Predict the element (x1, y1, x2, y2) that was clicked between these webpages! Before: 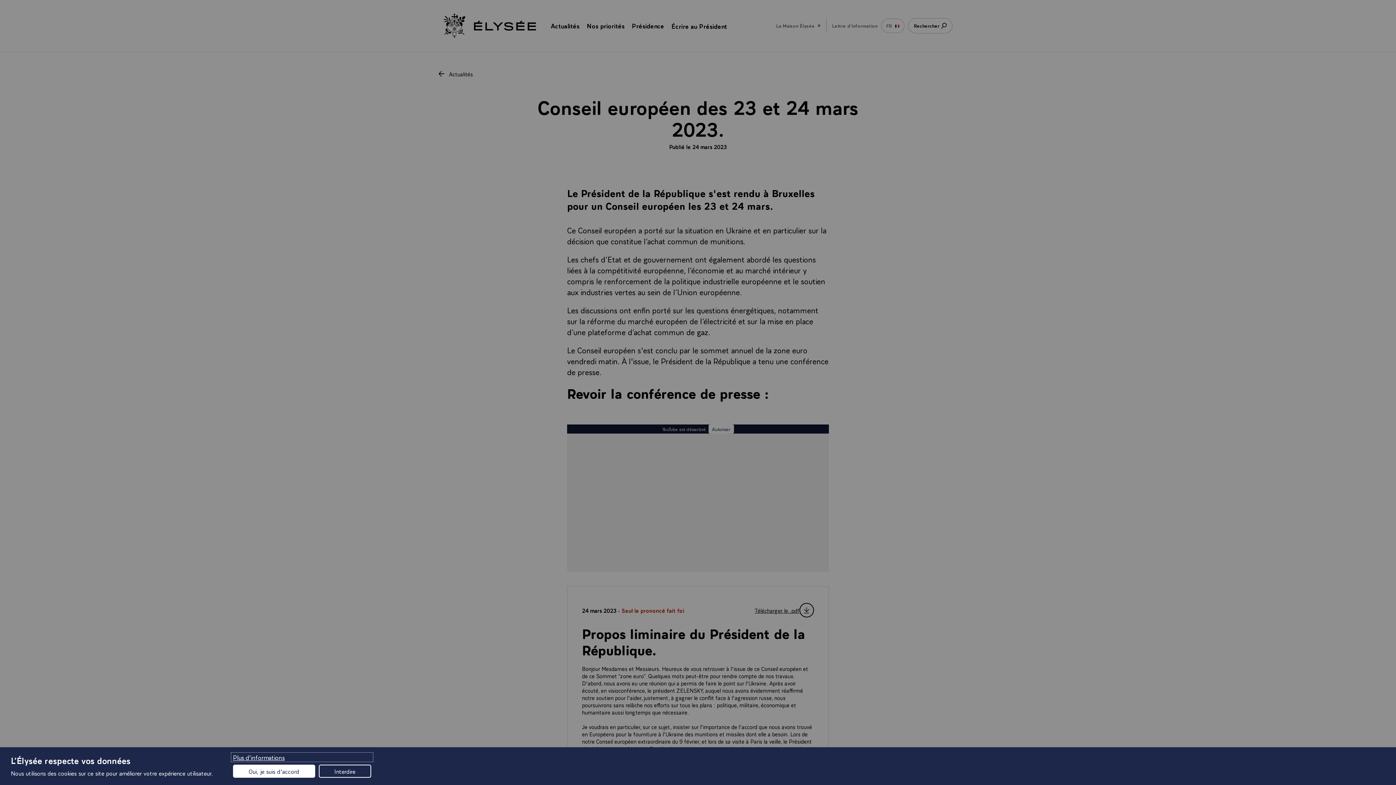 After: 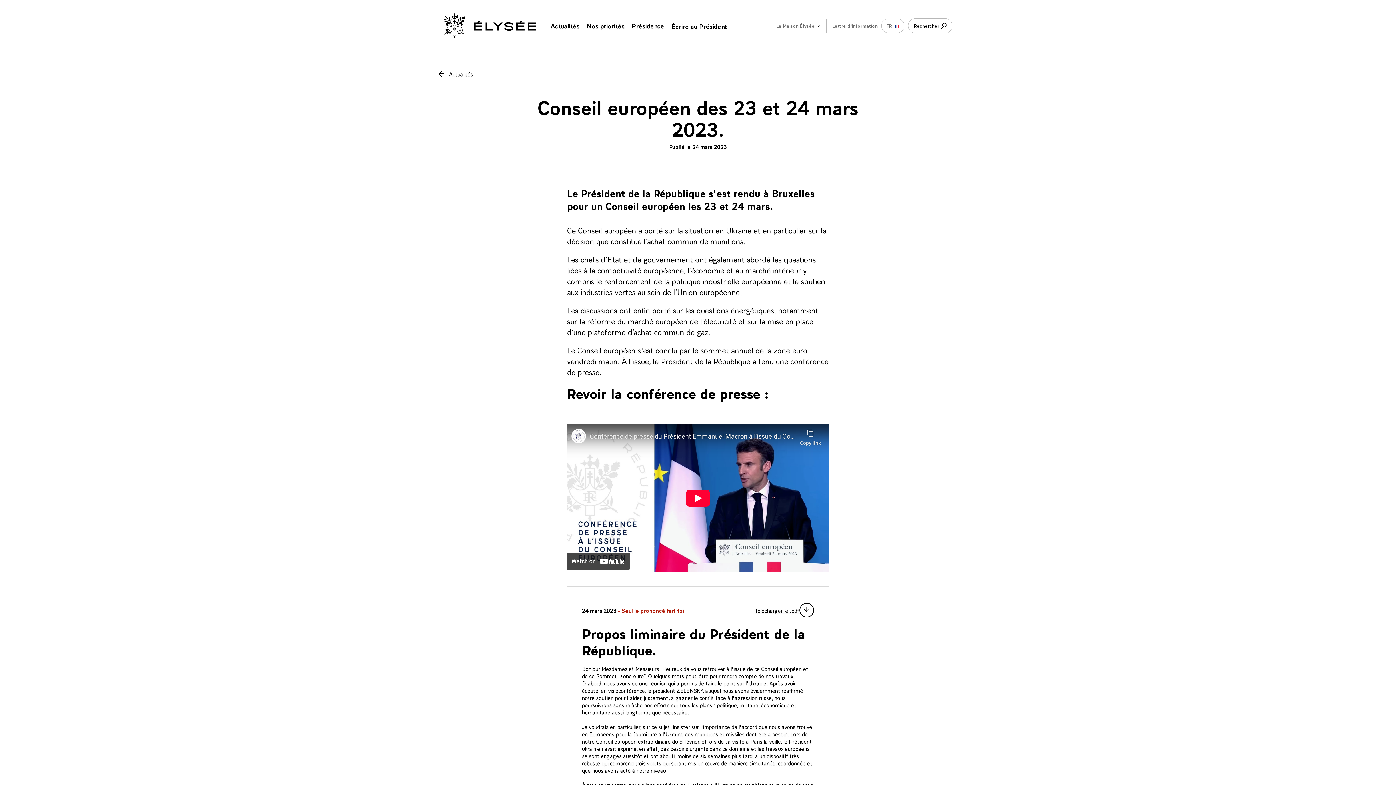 Action: label: Oui, je suis d'accord bbox: (233, 765, 315, 778)